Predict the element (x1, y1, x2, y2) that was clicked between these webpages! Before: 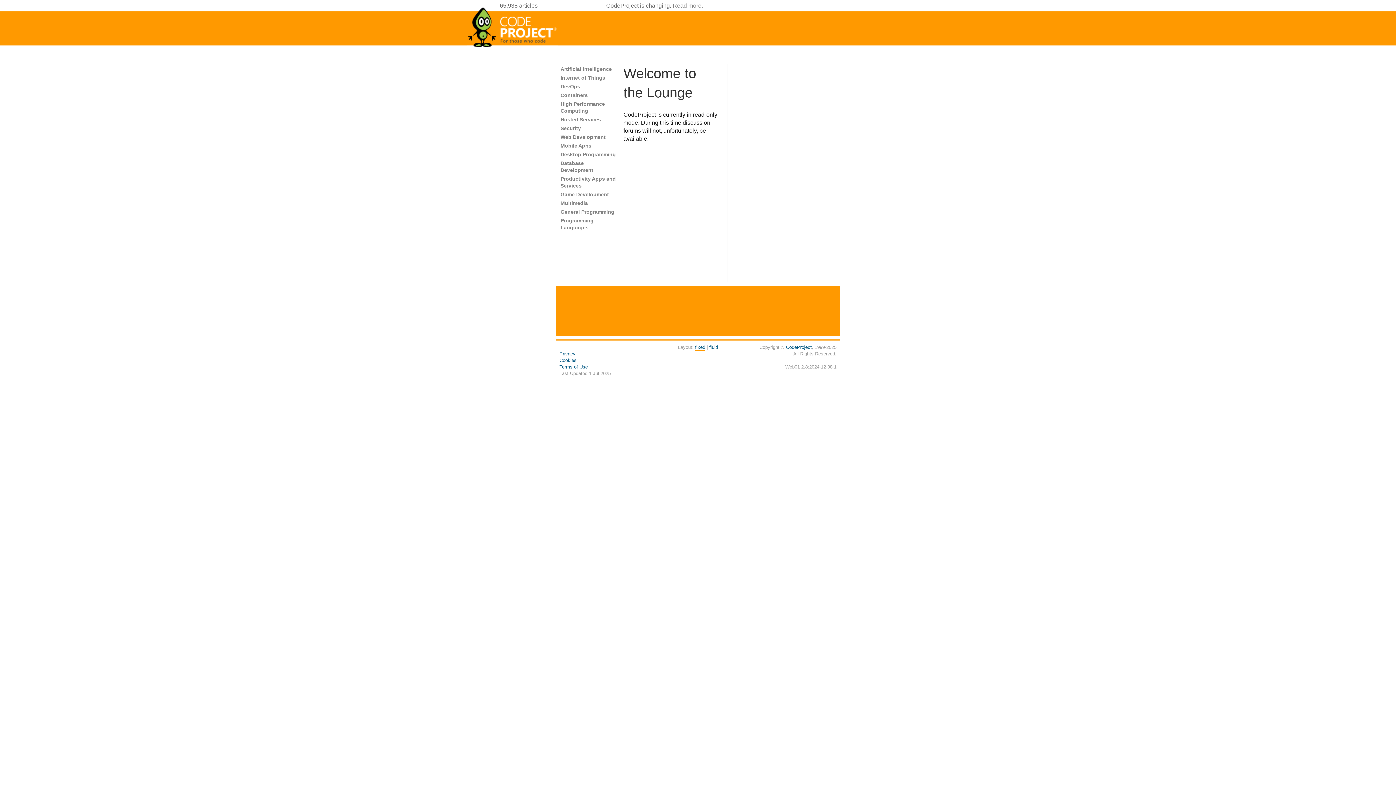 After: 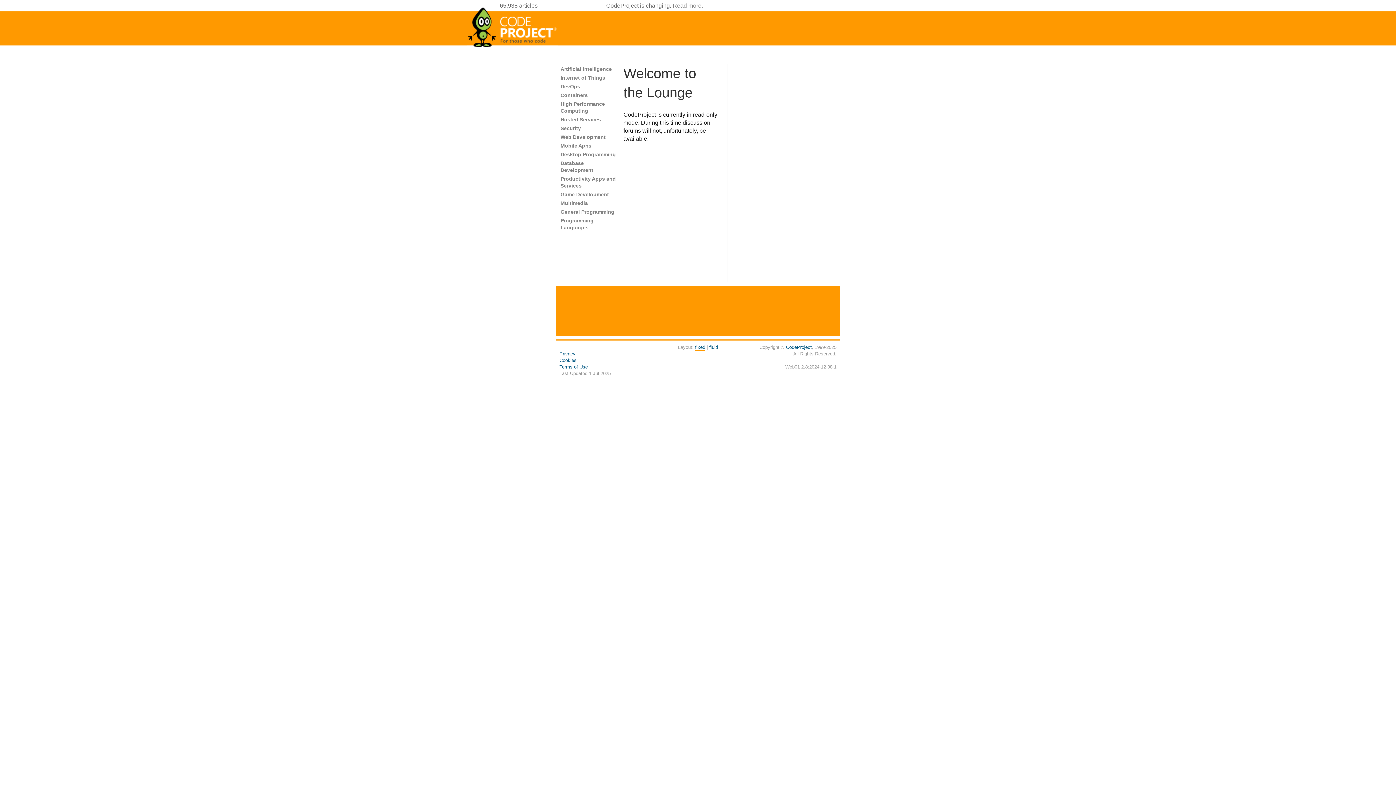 Action: bbox: (709, 344, 718, 350) label: fluid